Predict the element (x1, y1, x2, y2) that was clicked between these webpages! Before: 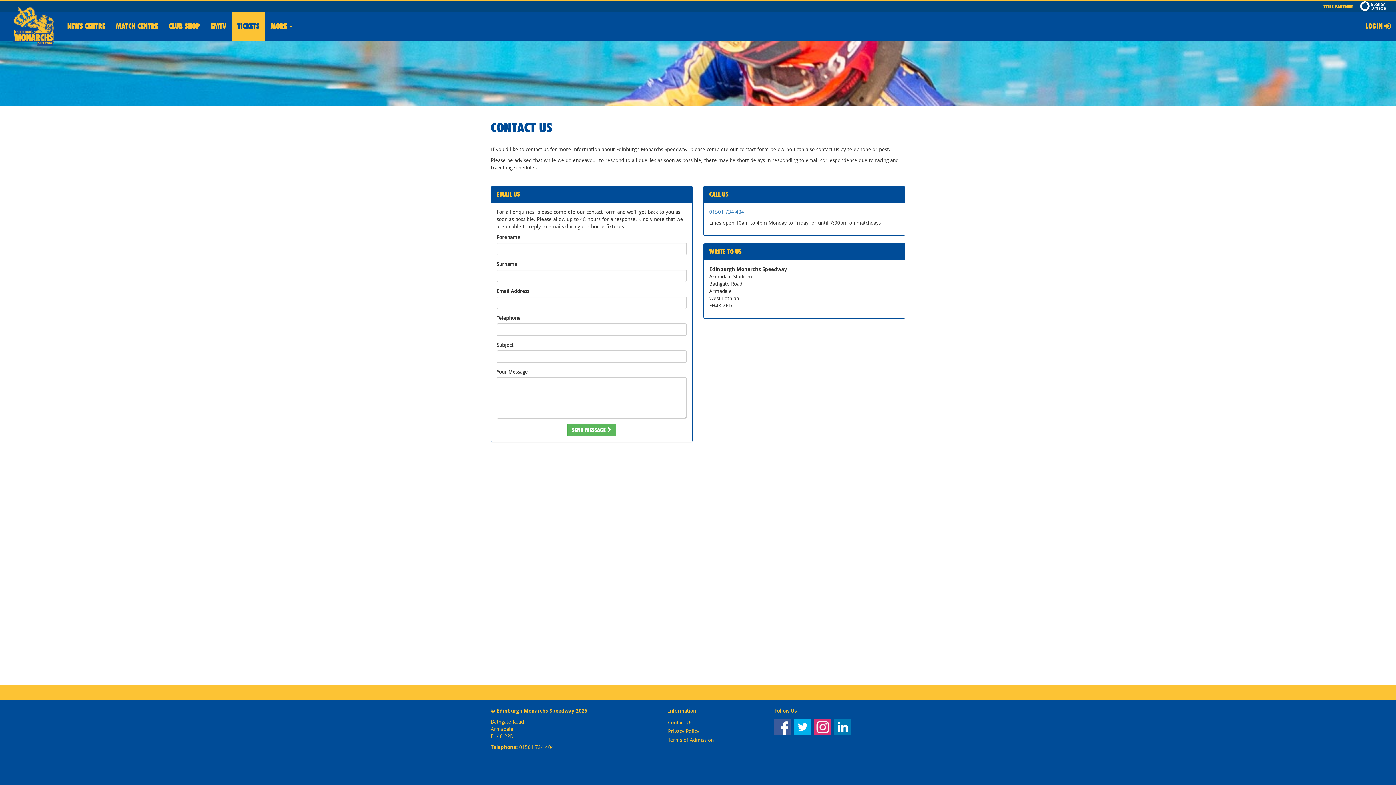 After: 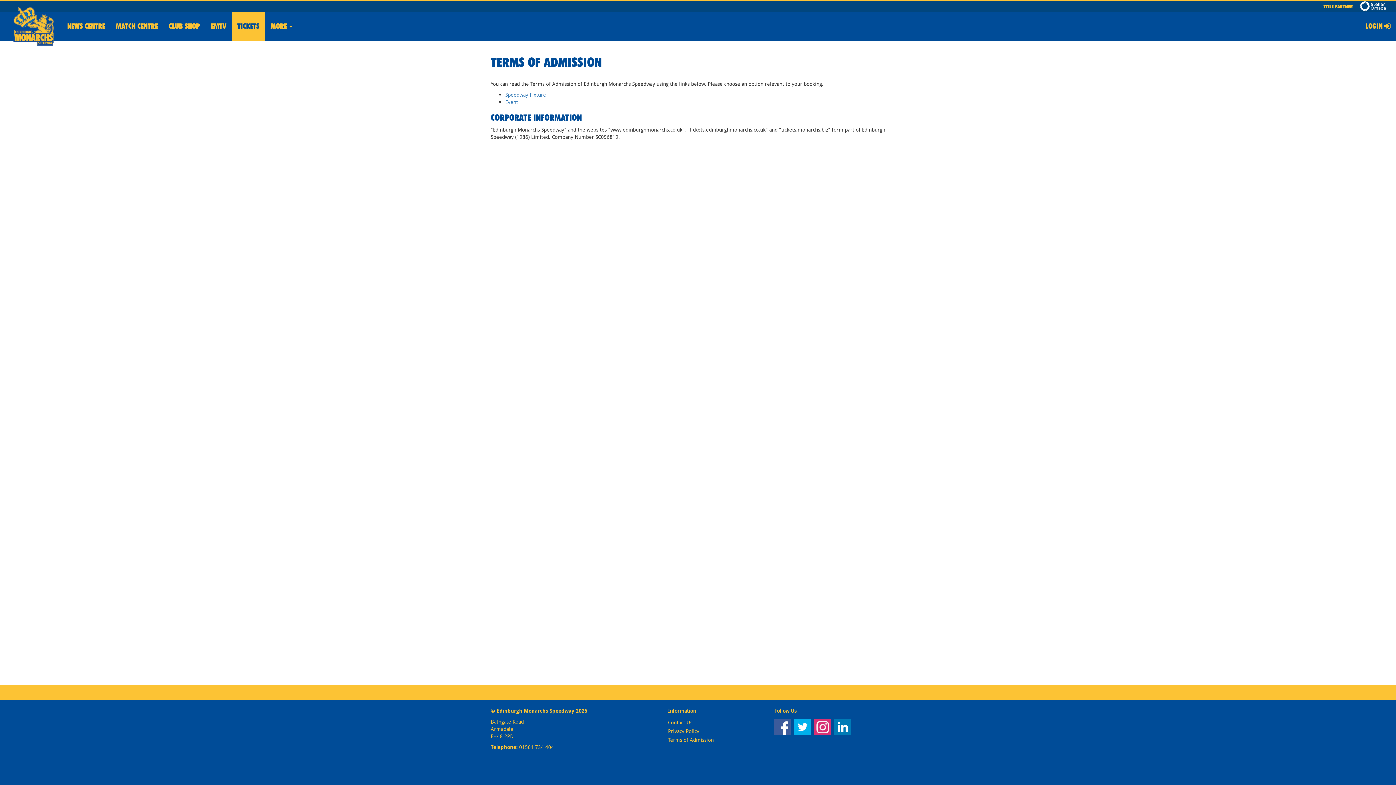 Action: bbox: (668, 736, 763, 744) label: Terms of Admission